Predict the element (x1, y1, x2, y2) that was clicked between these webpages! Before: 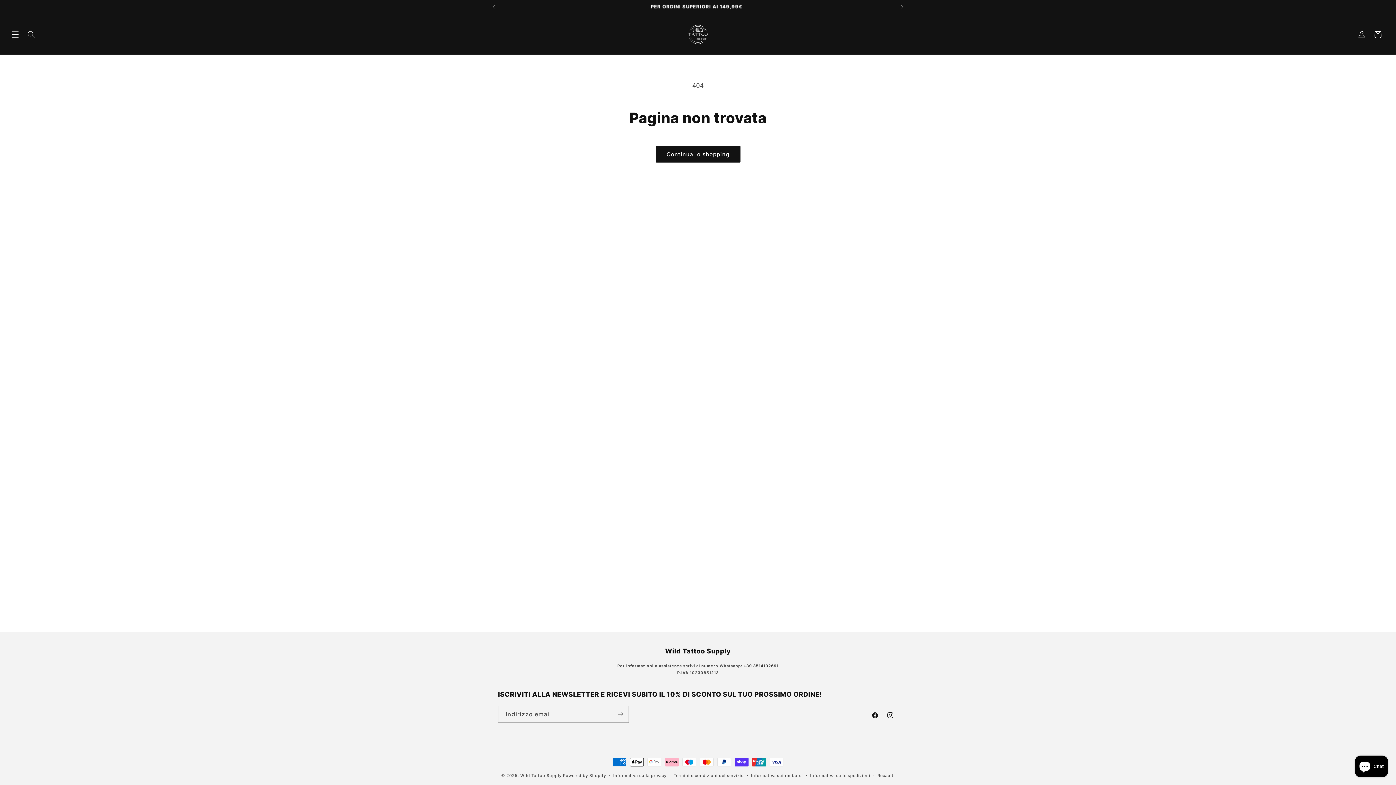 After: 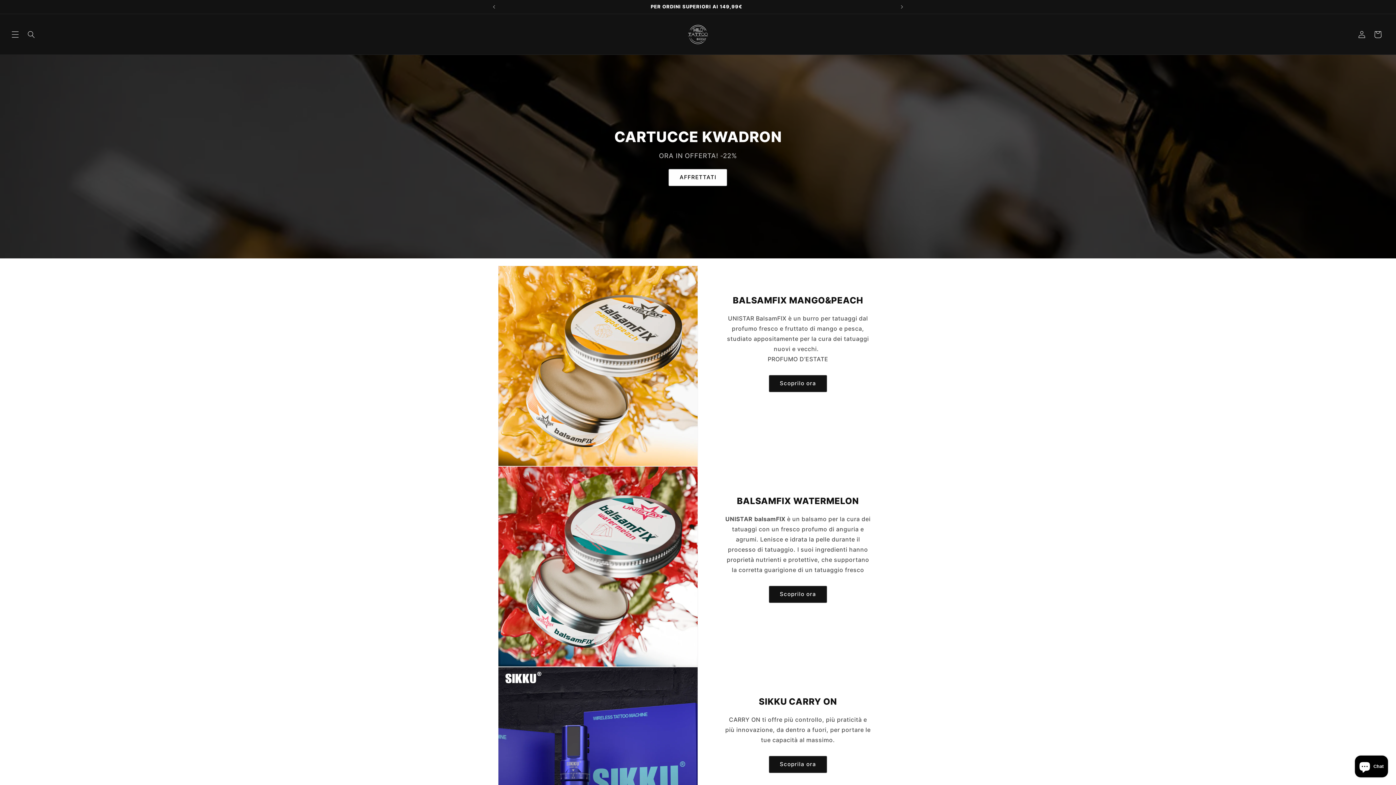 Action: bbox: (682, 21, 713, 47)